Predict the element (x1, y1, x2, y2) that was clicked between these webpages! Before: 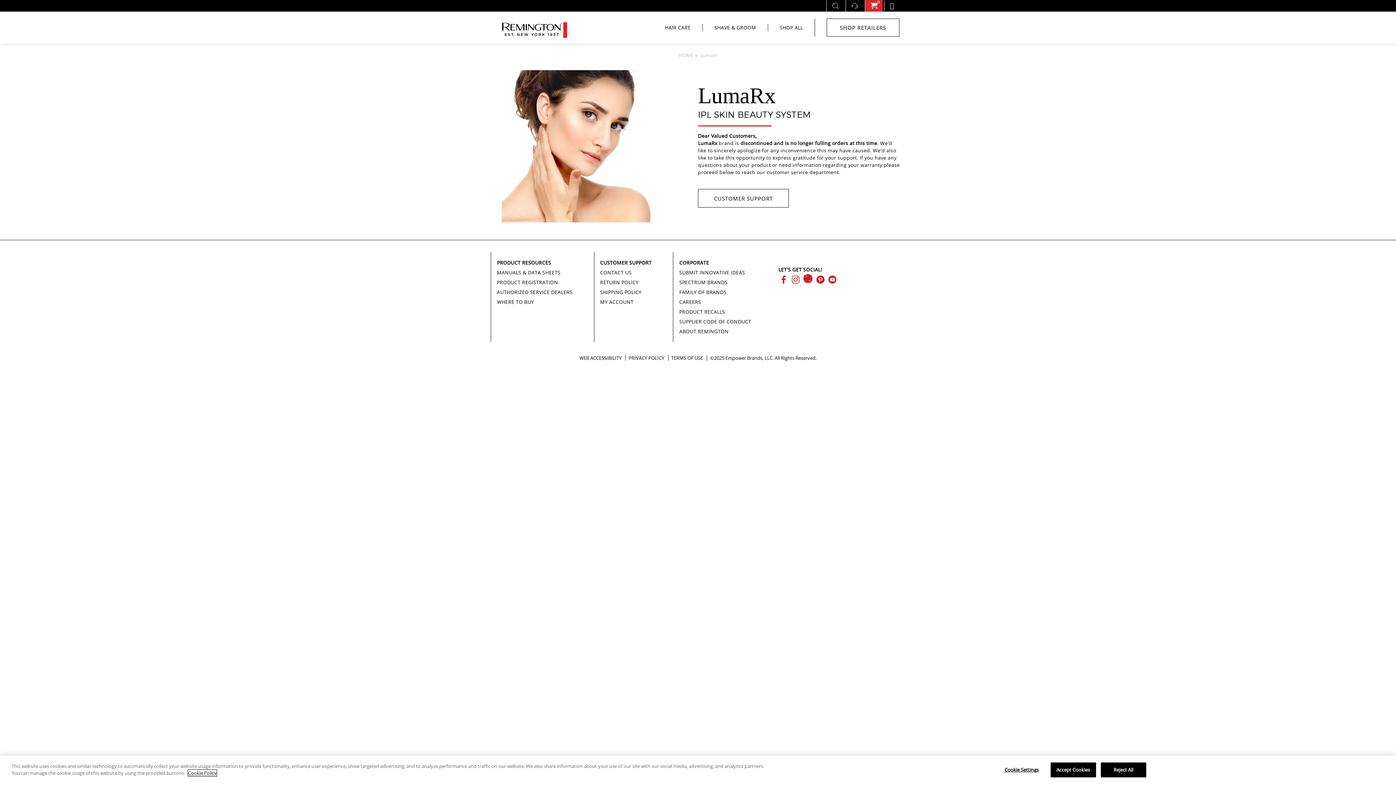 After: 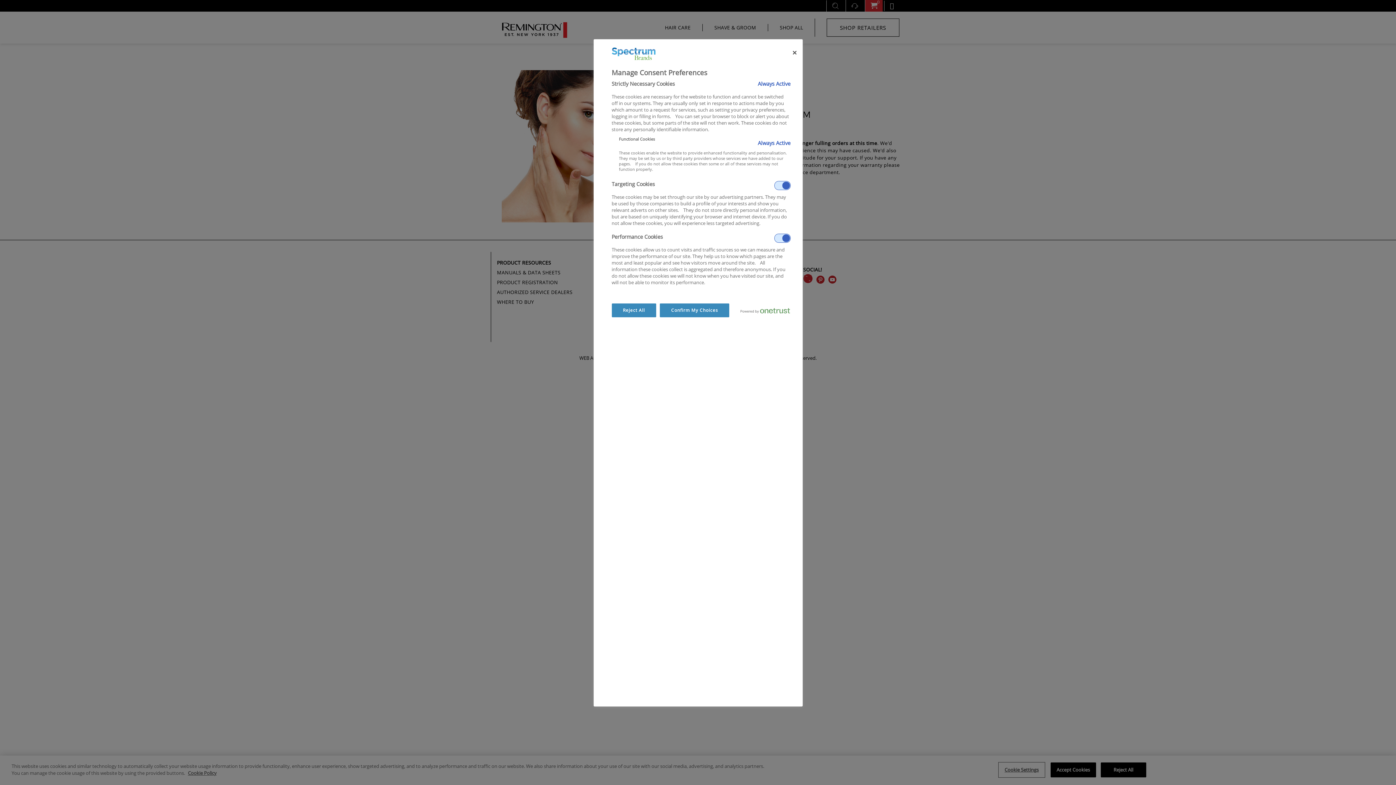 Action: bbox: (999, 763, 1044, 777) label: Cookie Settings